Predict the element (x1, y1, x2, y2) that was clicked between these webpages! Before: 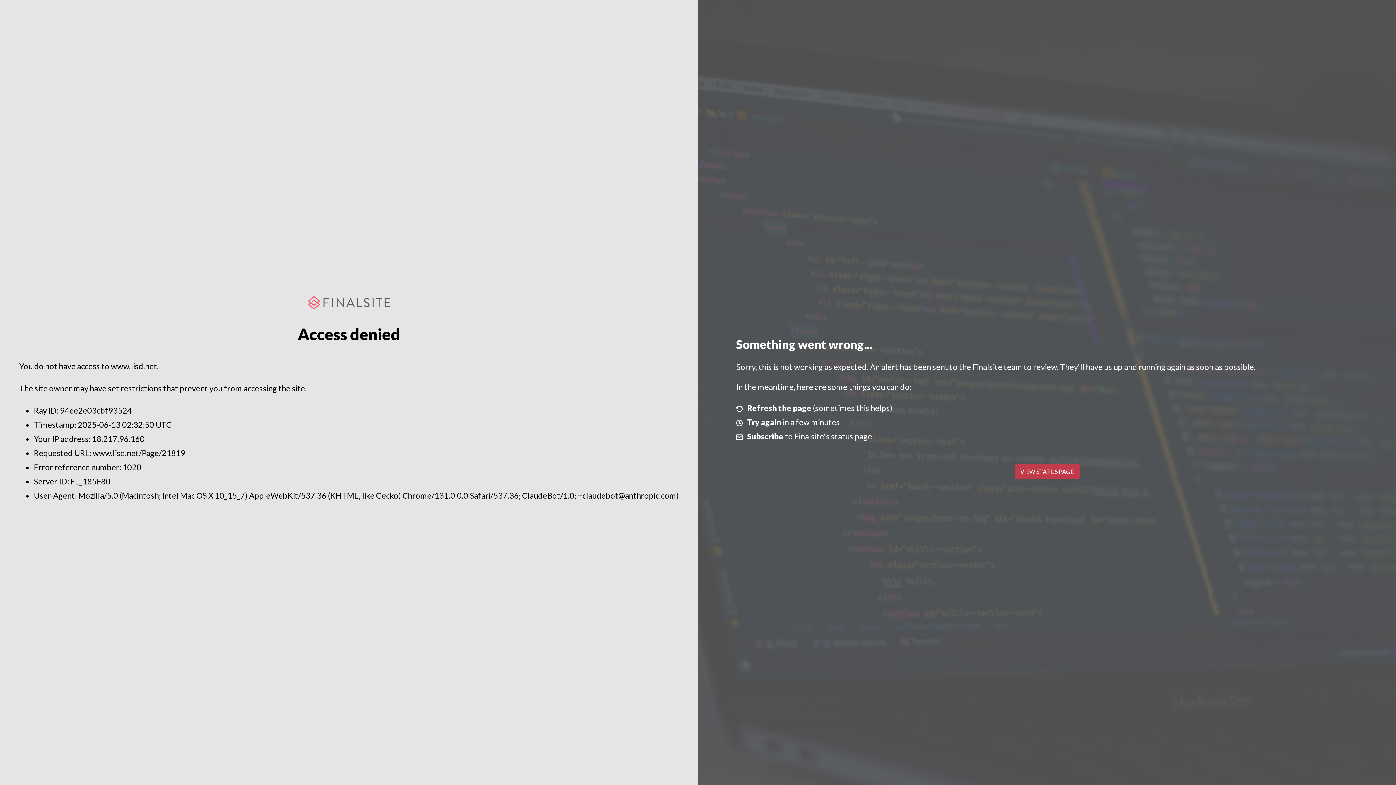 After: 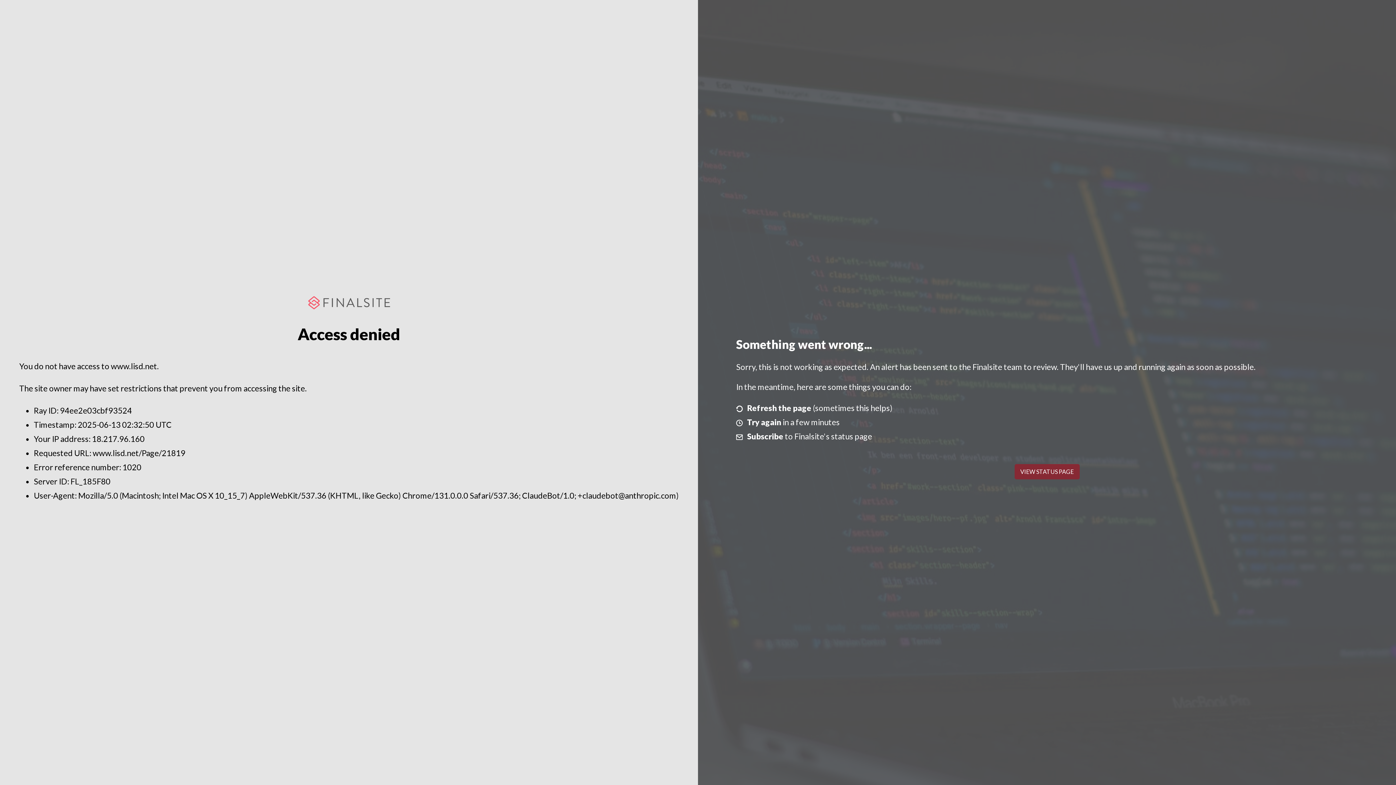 Action: bbox: (1014, 464, 1079, 479) label: VIEW STATUS PAGE